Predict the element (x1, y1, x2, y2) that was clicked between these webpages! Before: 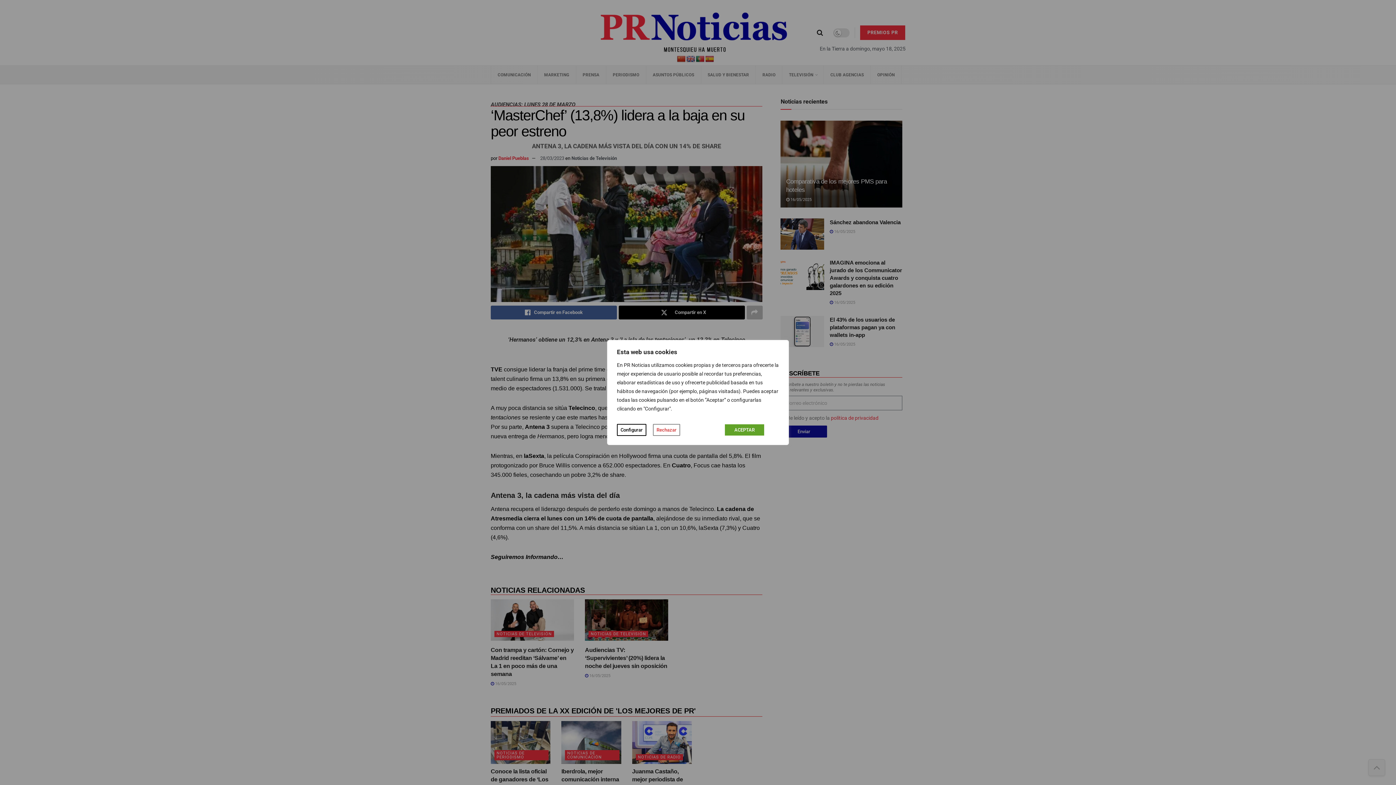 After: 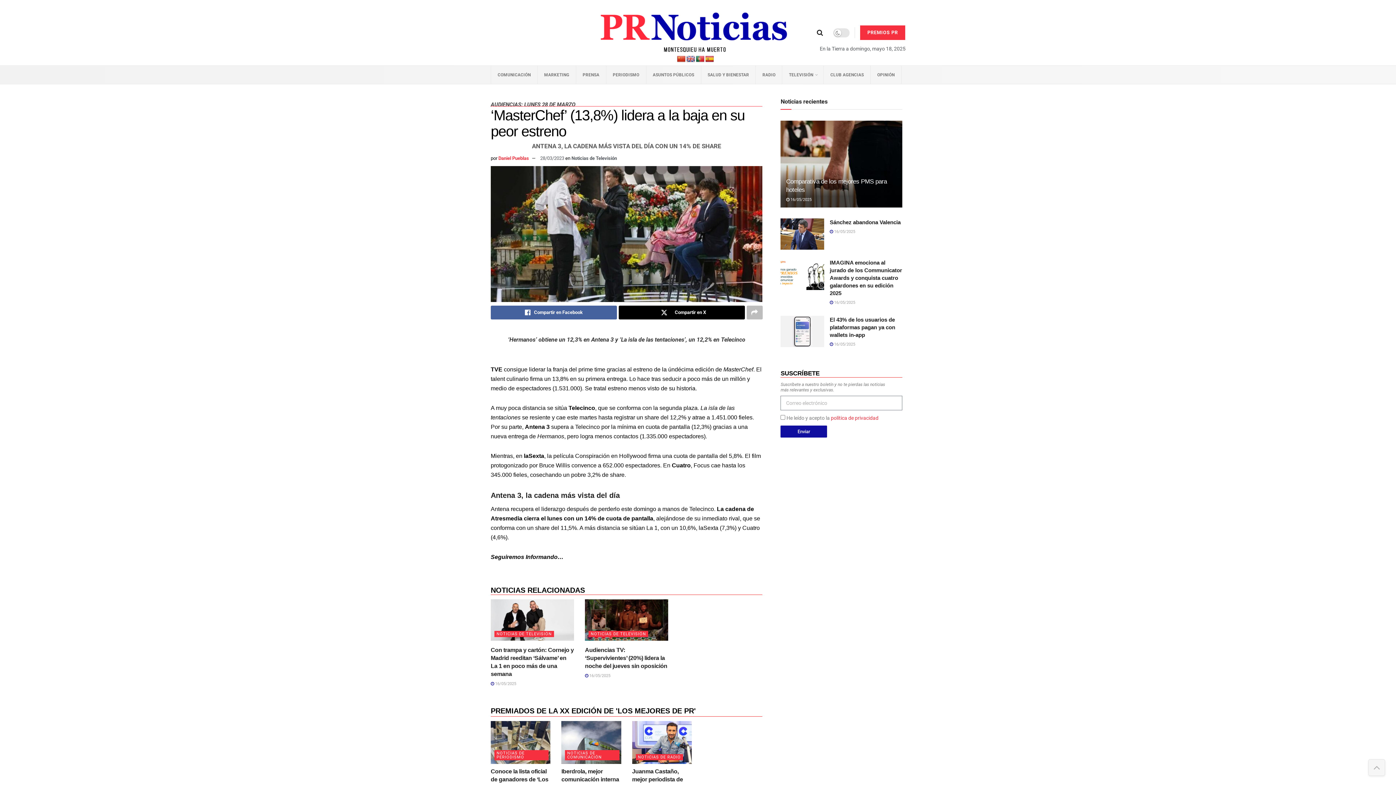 Action: bbox: (725, 424, 764, 435) label: ACEPTAR